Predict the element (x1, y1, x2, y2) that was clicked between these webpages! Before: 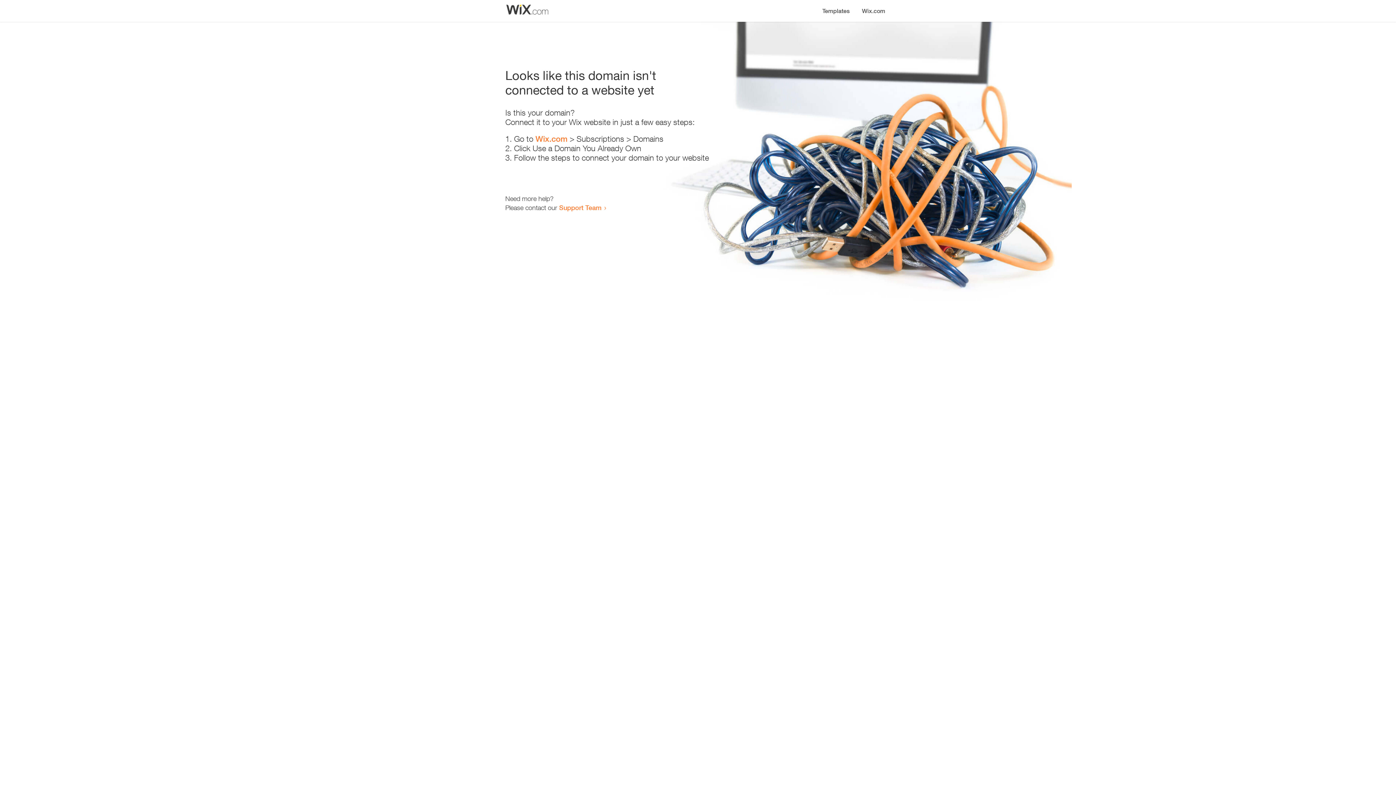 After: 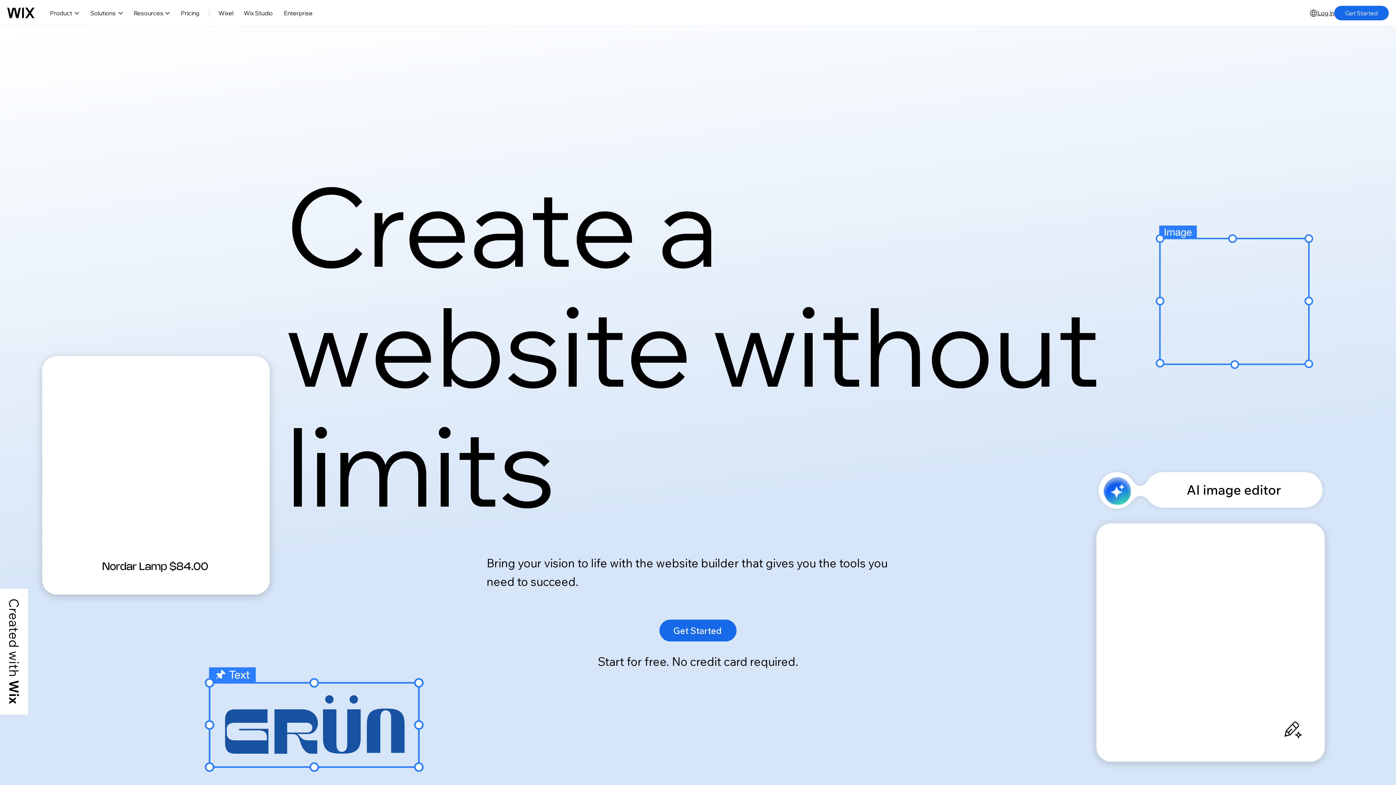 Action: label: Wix.com bbox: (535, 134, 567, 143)